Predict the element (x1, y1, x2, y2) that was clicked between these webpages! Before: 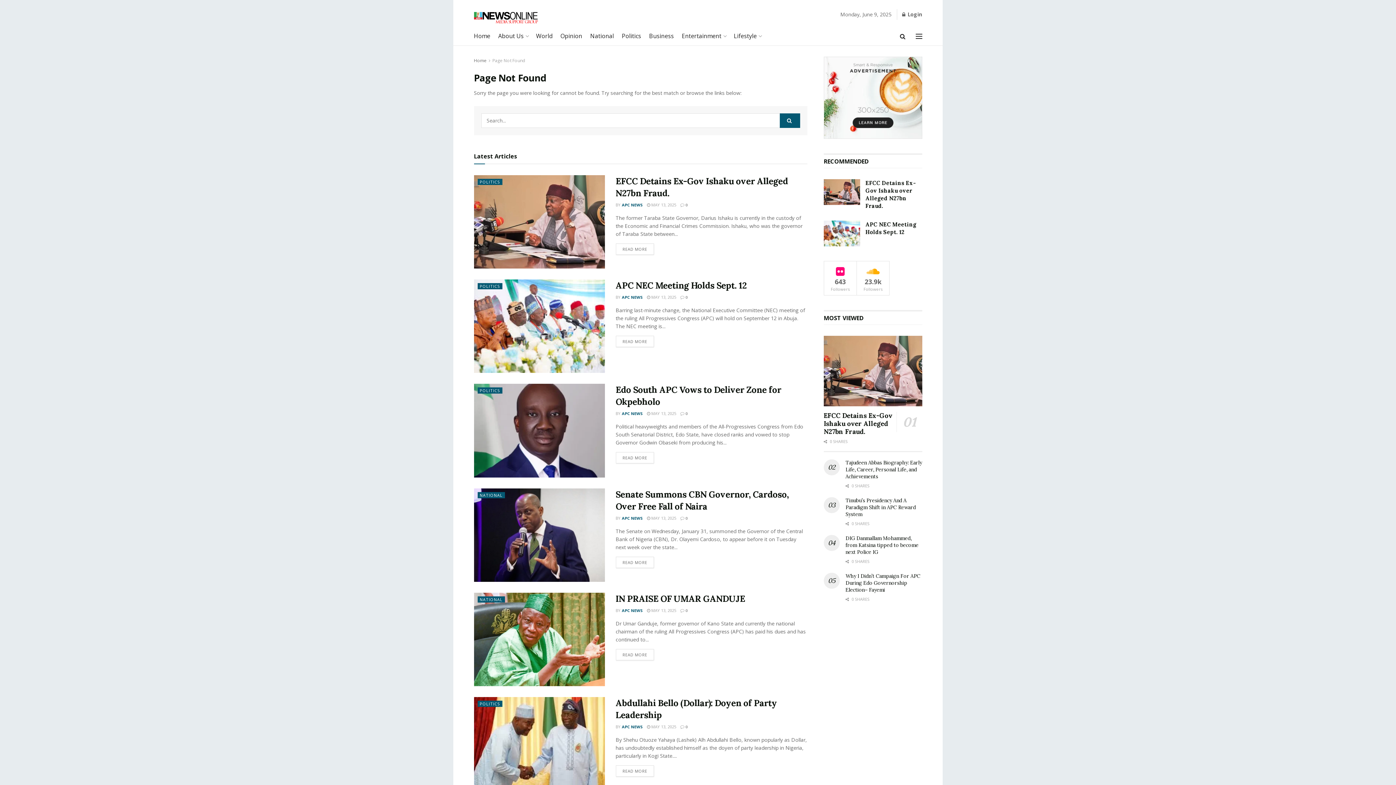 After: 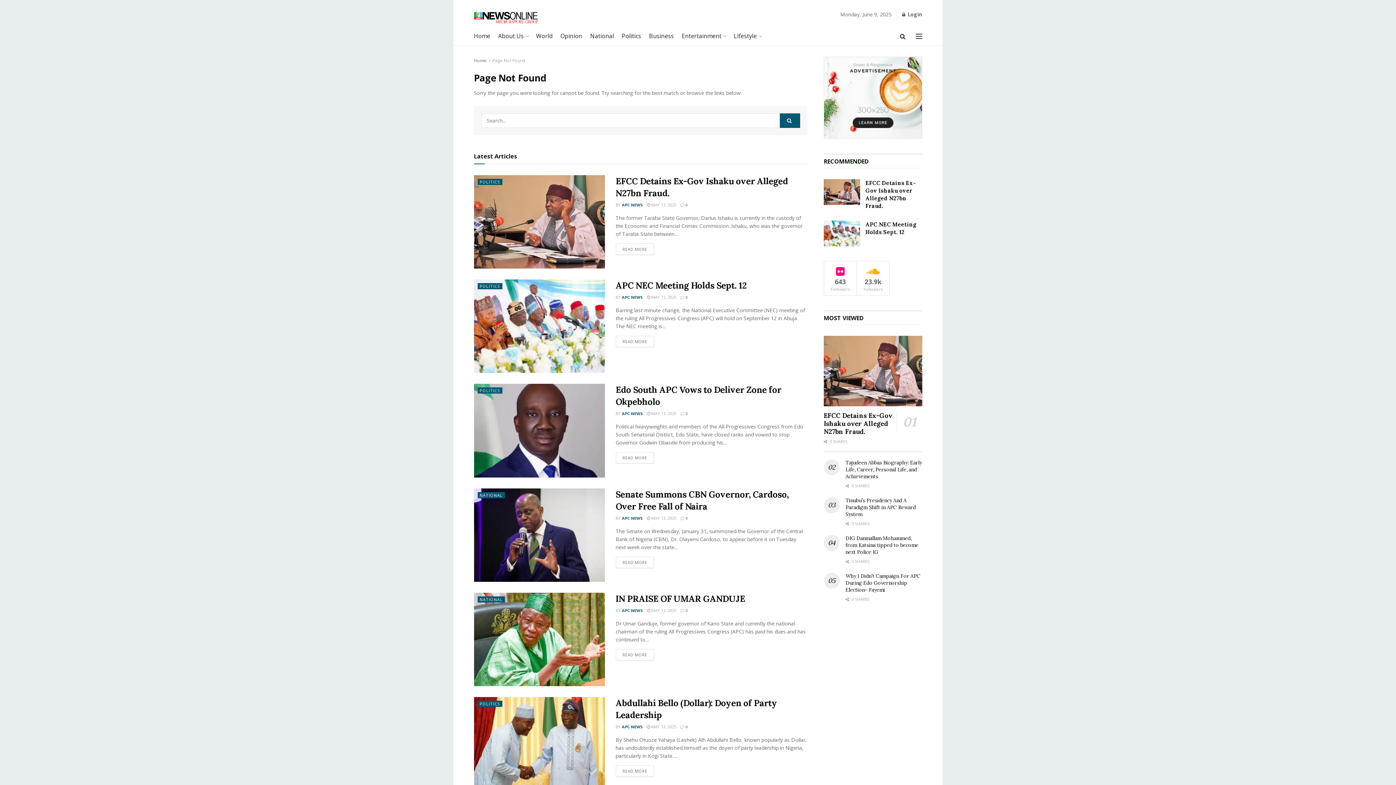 Action: bbox: (492, 57, 525, 63) label: Page Not Found